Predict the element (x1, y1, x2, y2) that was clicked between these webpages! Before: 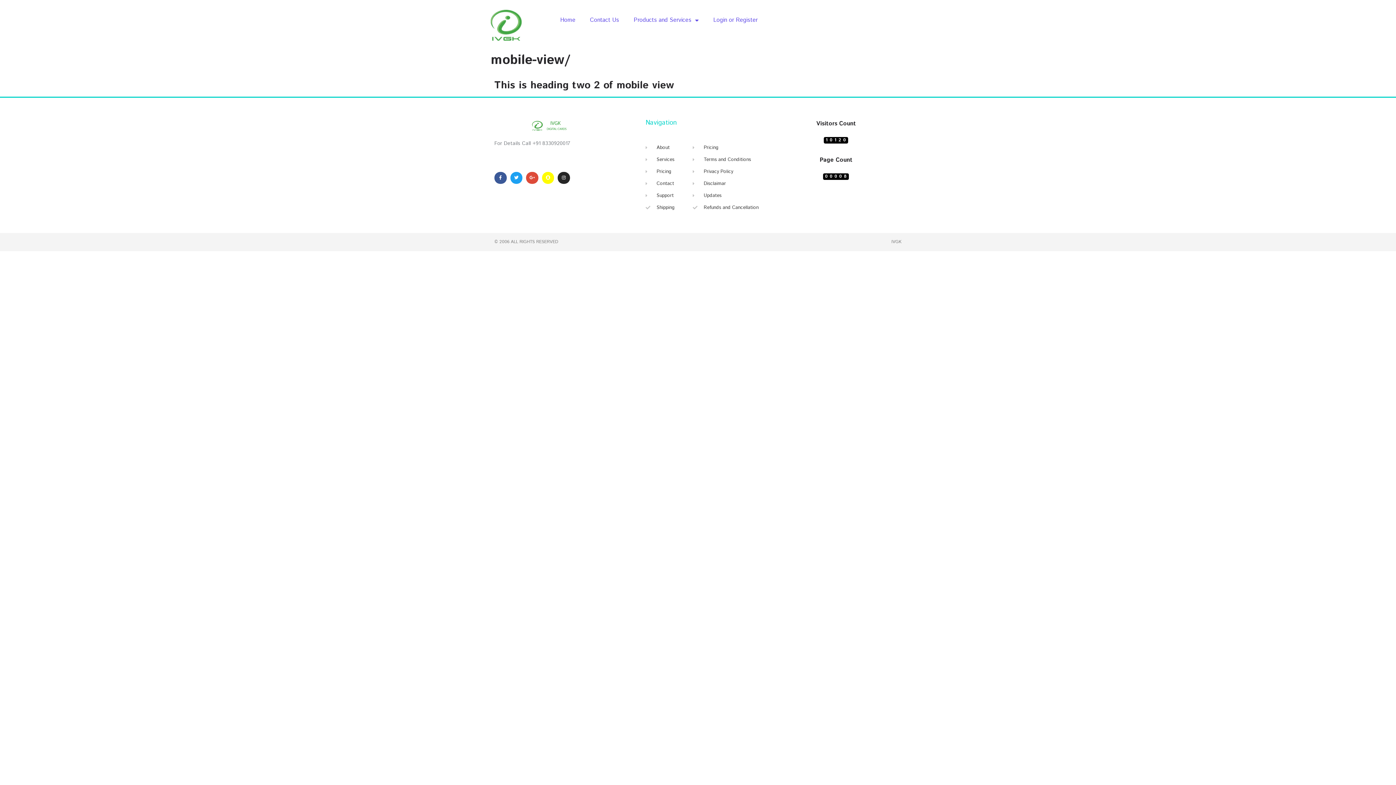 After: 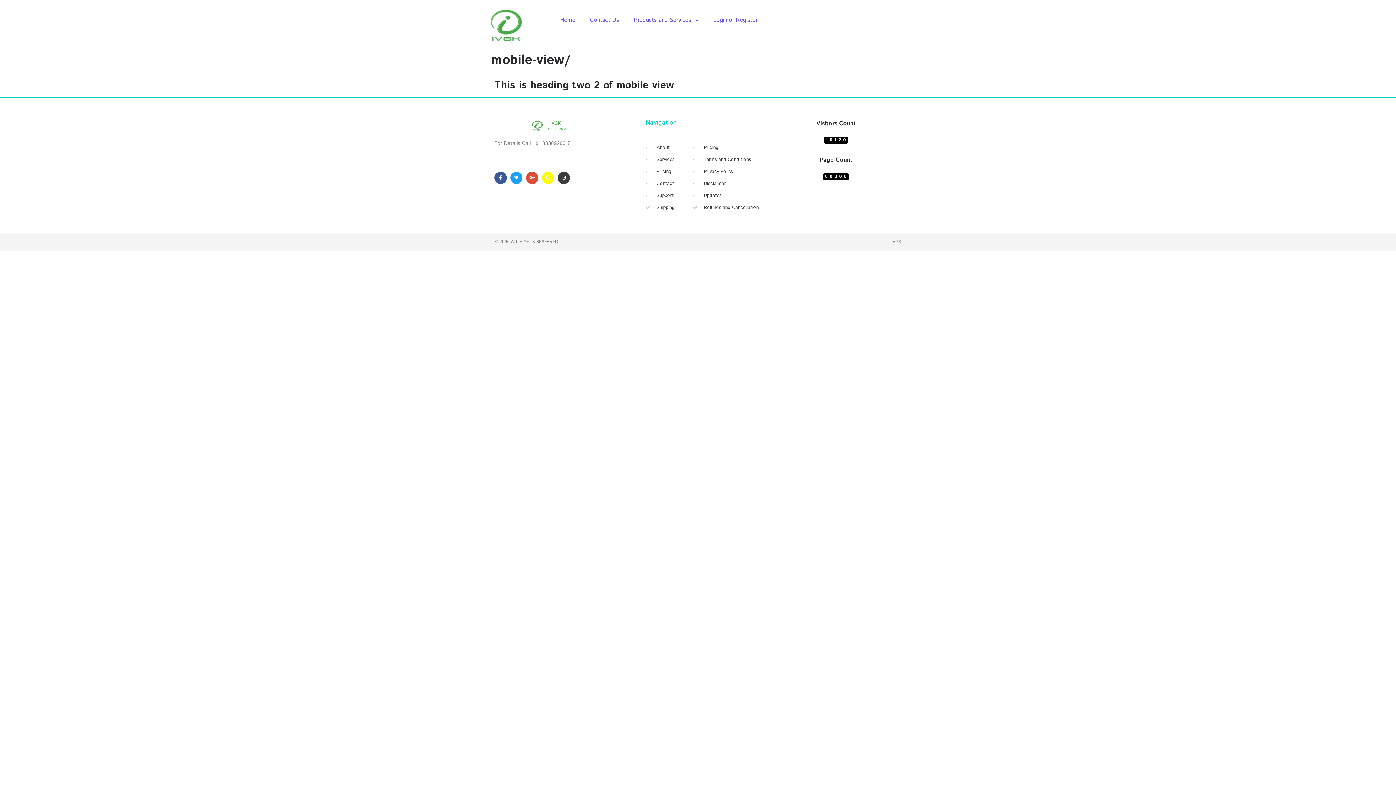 Action: label: Instagram bbox: (557, 171, 570, 184)